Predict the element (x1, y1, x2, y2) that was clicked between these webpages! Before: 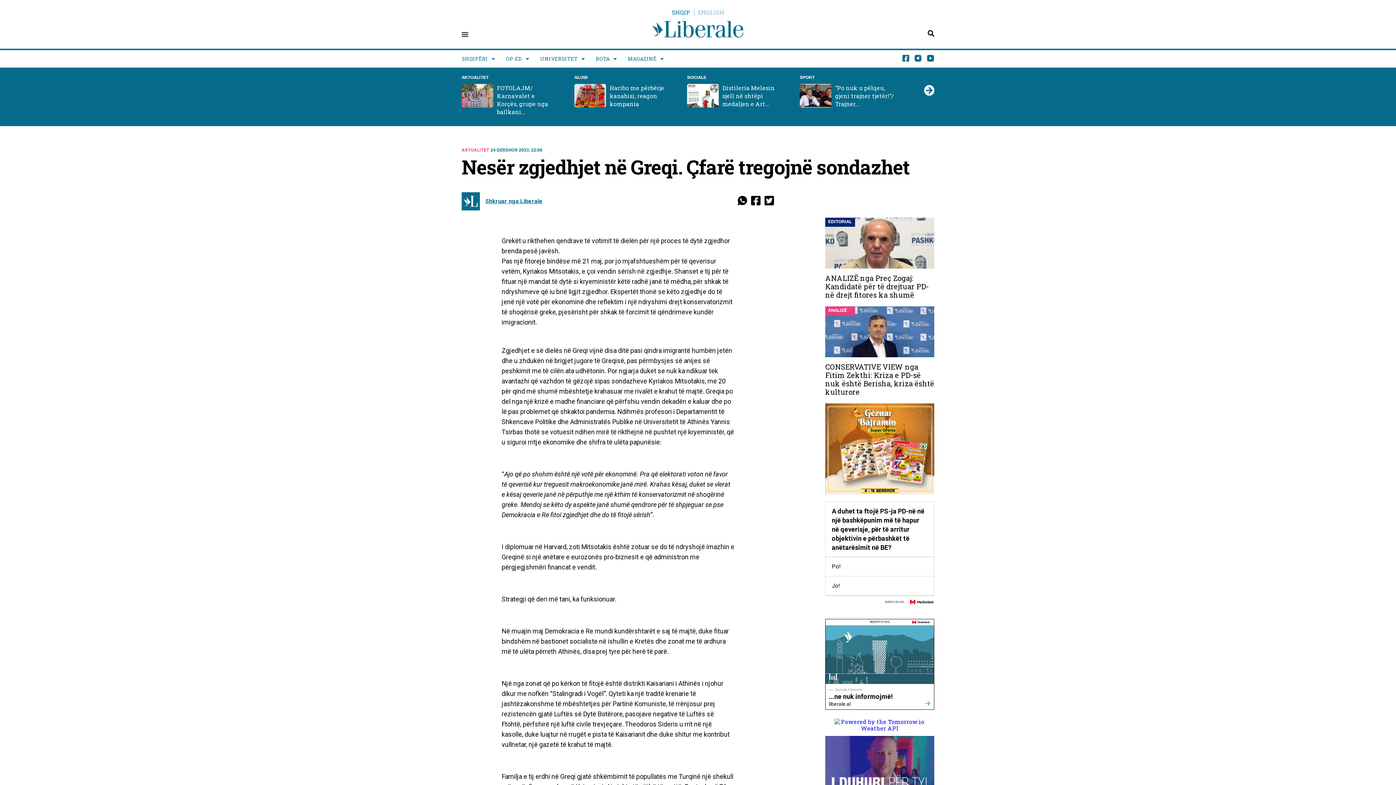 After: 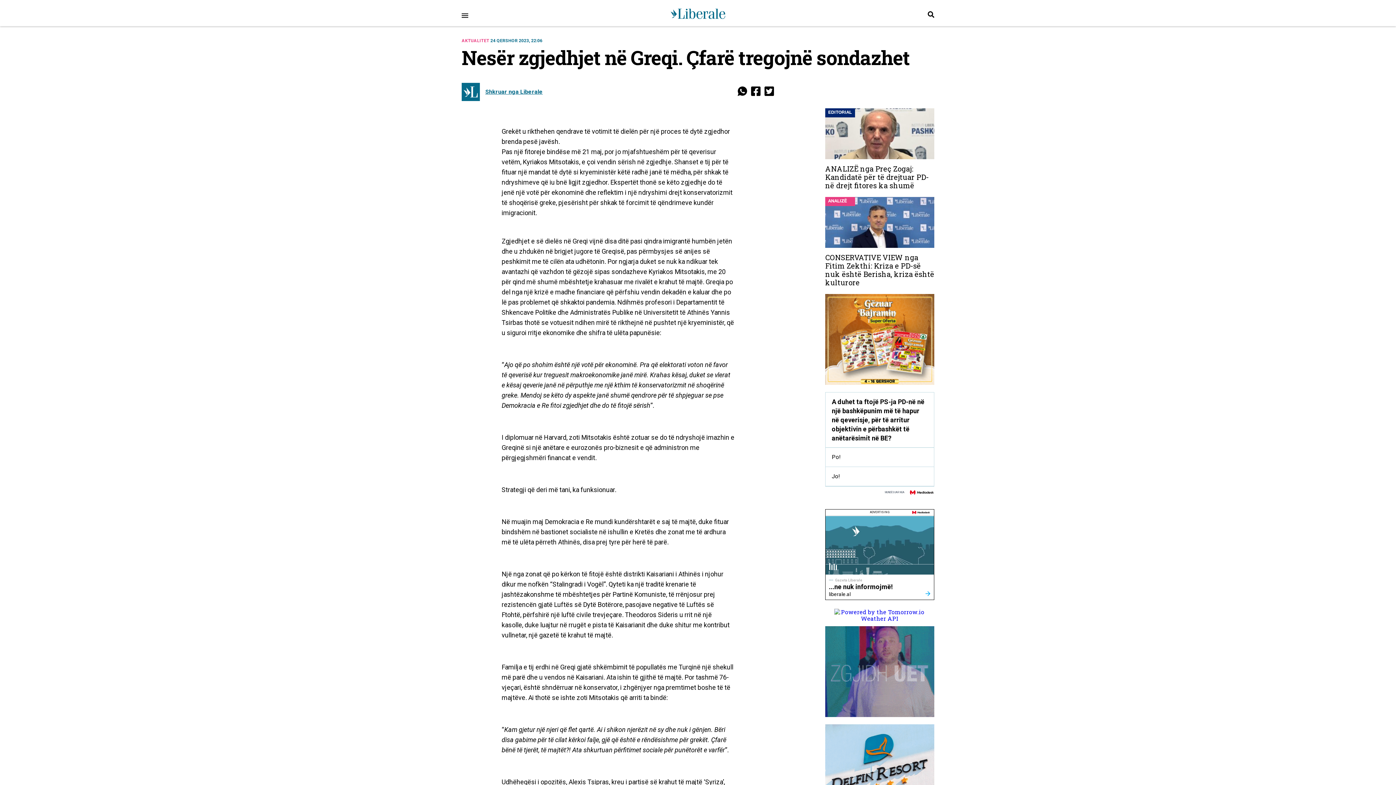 Action: bbox: (825, 736, 934, 827)